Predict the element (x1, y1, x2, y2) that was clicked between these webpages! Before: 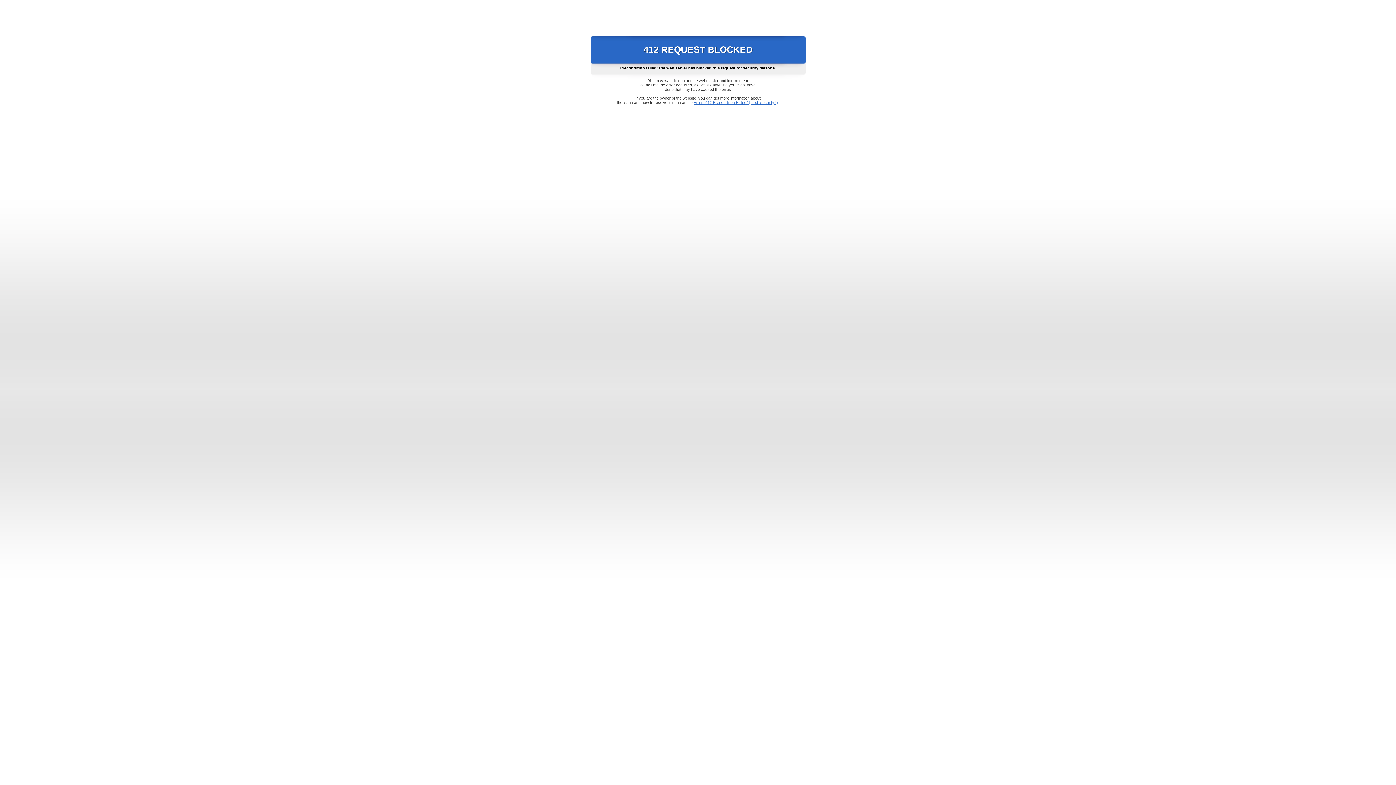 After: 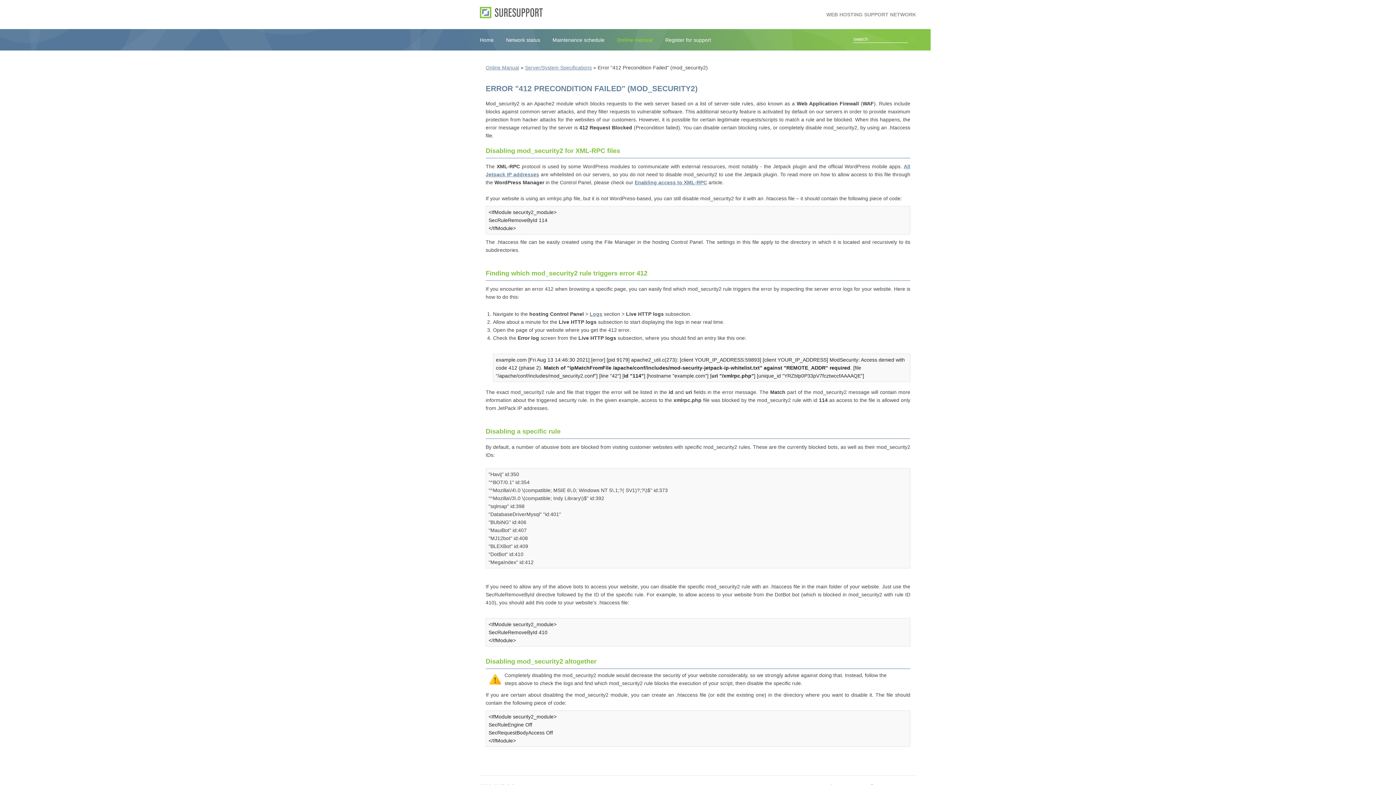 Action: bbox: (693, 100, 778, 104) label: Error "412 Precondition Failed" (mod_security2)